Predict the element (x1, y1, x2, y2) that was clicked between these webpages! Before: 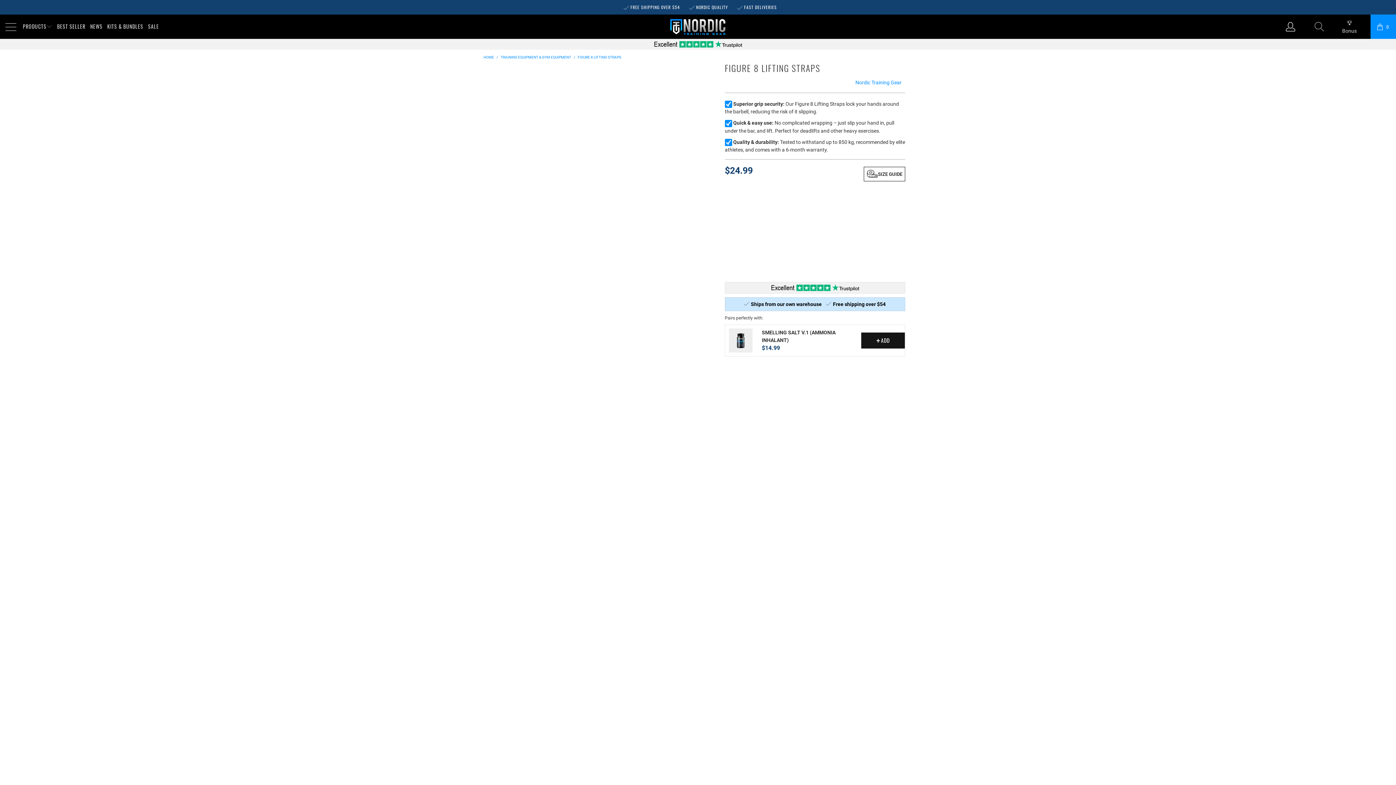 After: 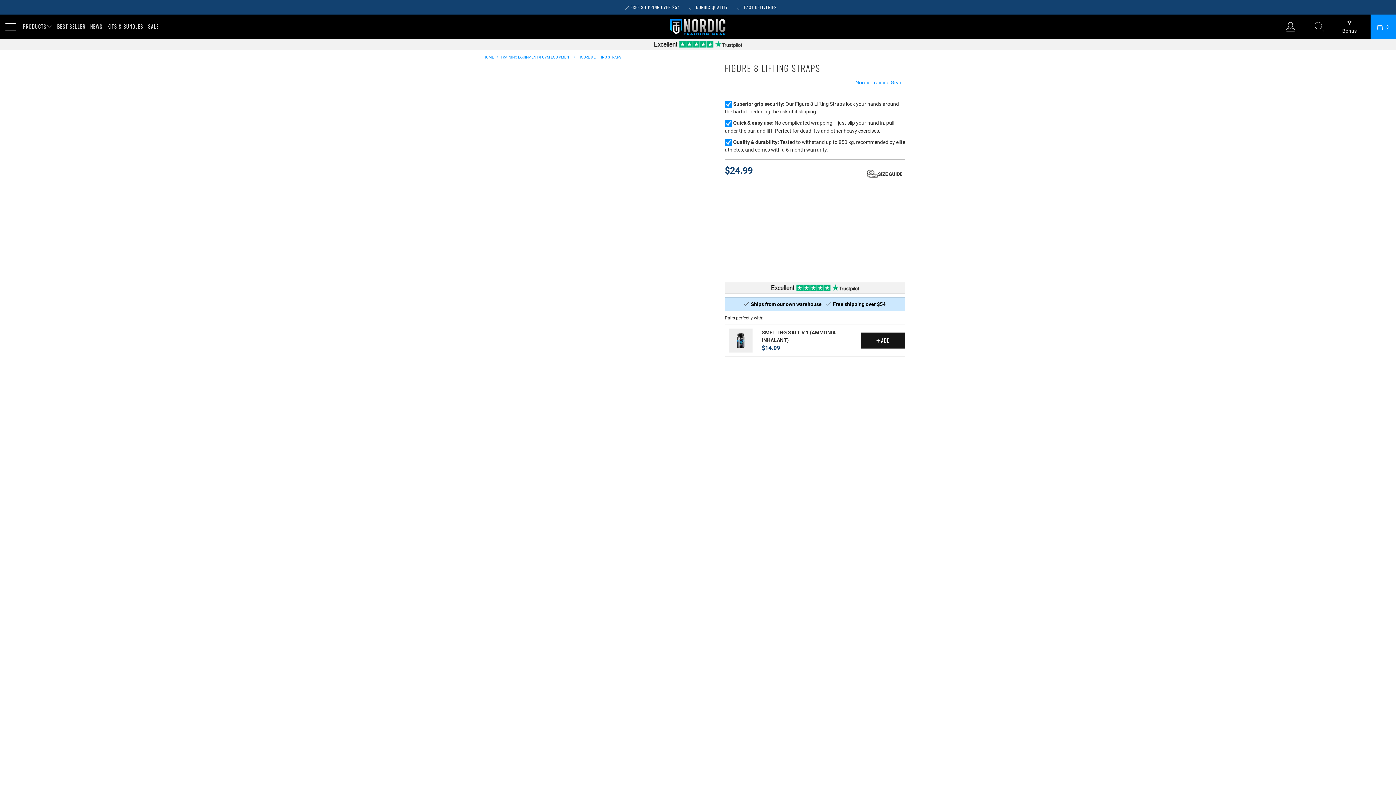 Action: bbox: (3, 19, 19, 34)